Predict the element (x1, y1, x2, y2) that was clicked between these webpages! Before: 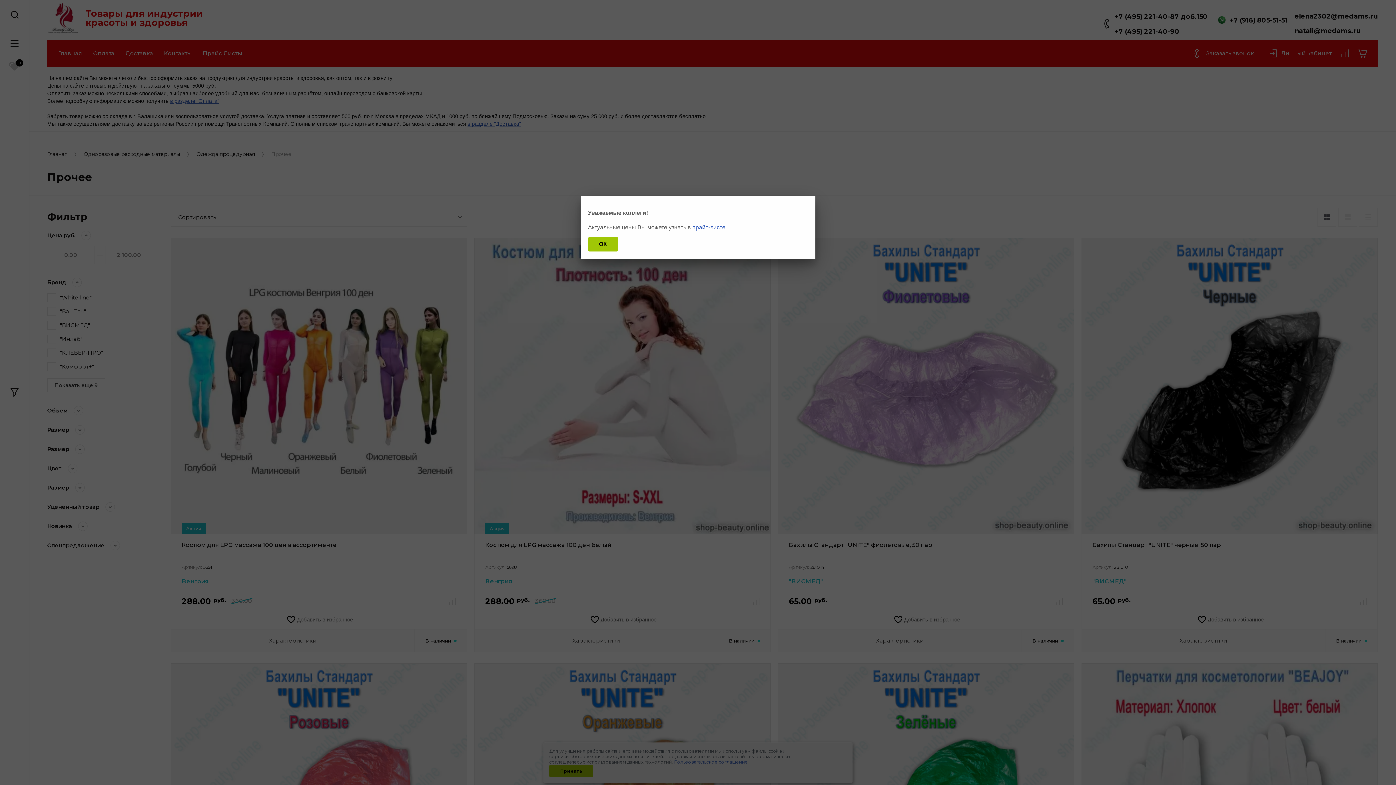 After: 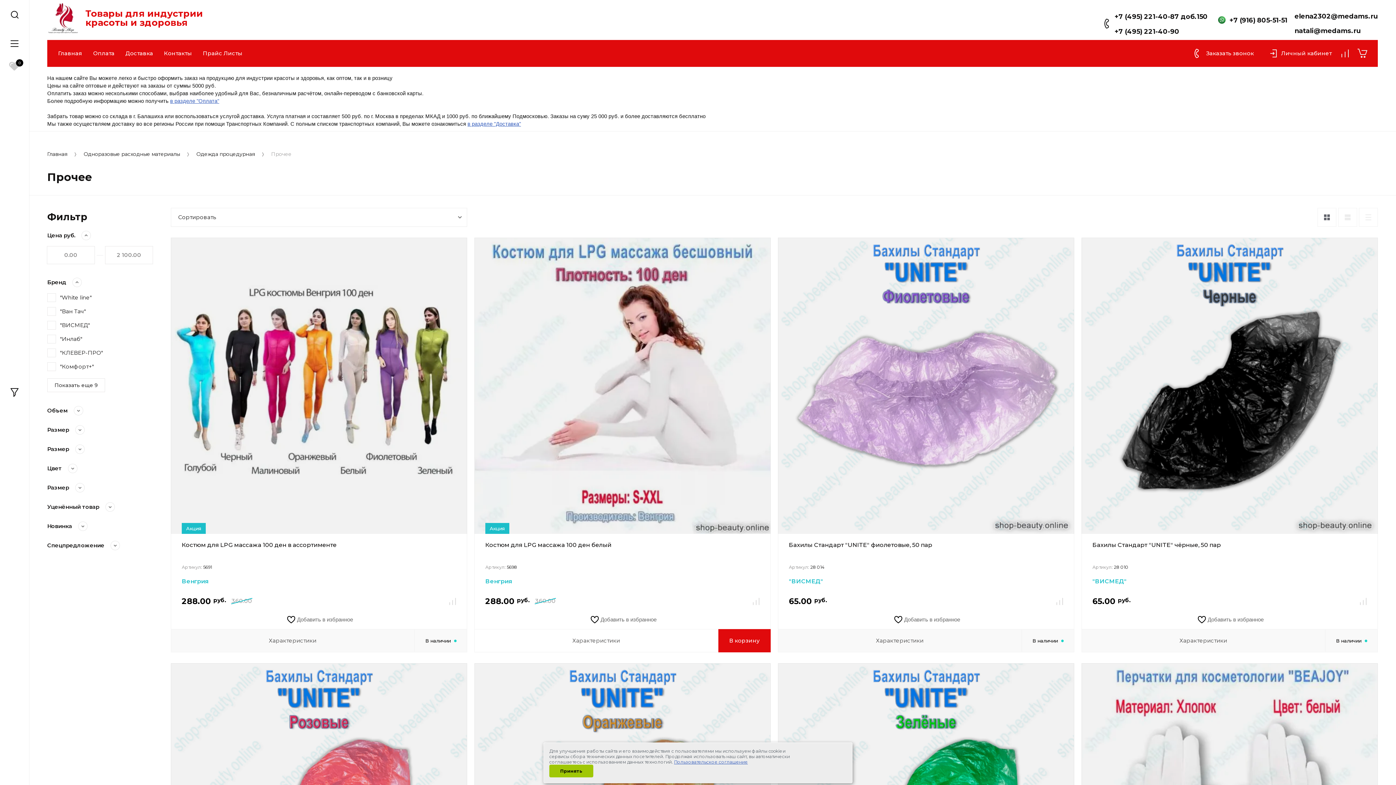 Action: bbox: (588, 237, 618, 251) label: ОК